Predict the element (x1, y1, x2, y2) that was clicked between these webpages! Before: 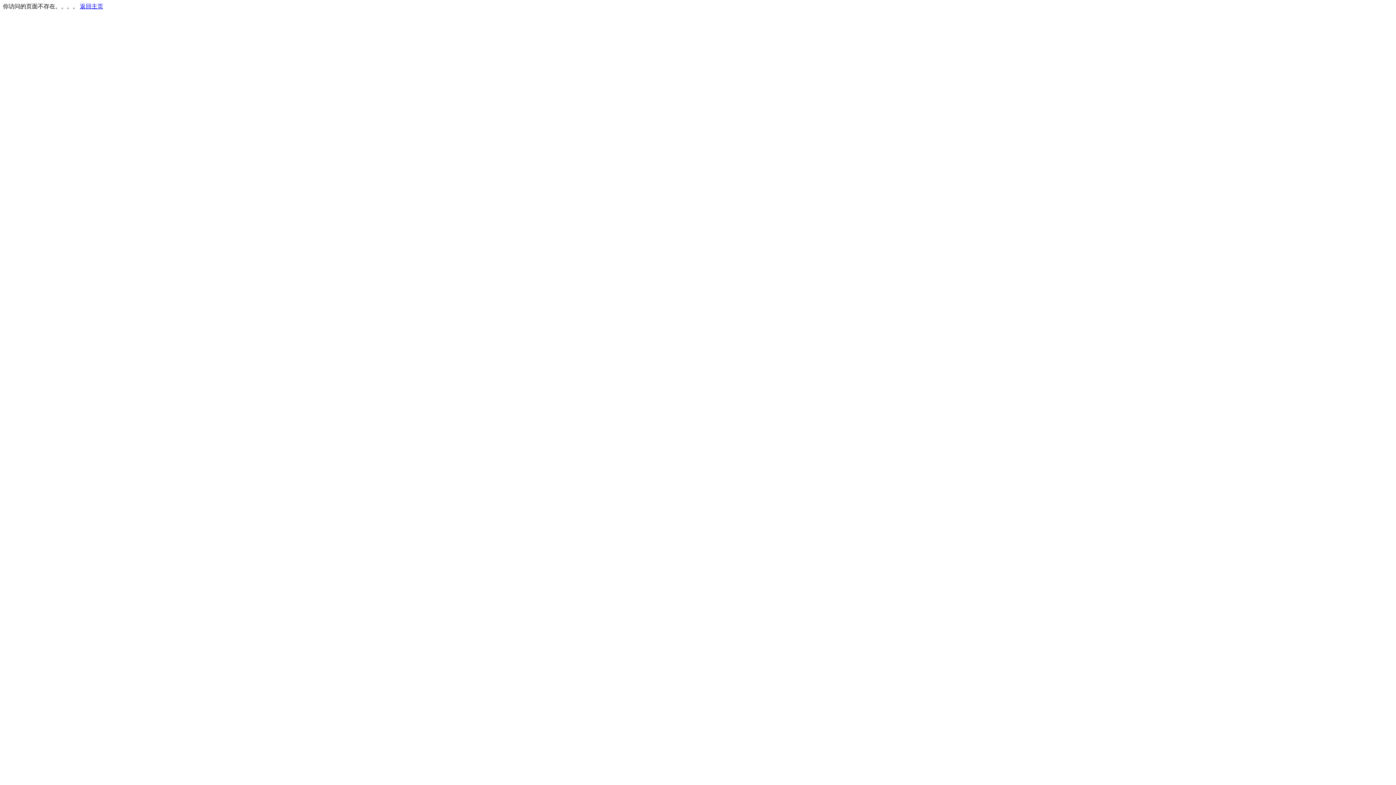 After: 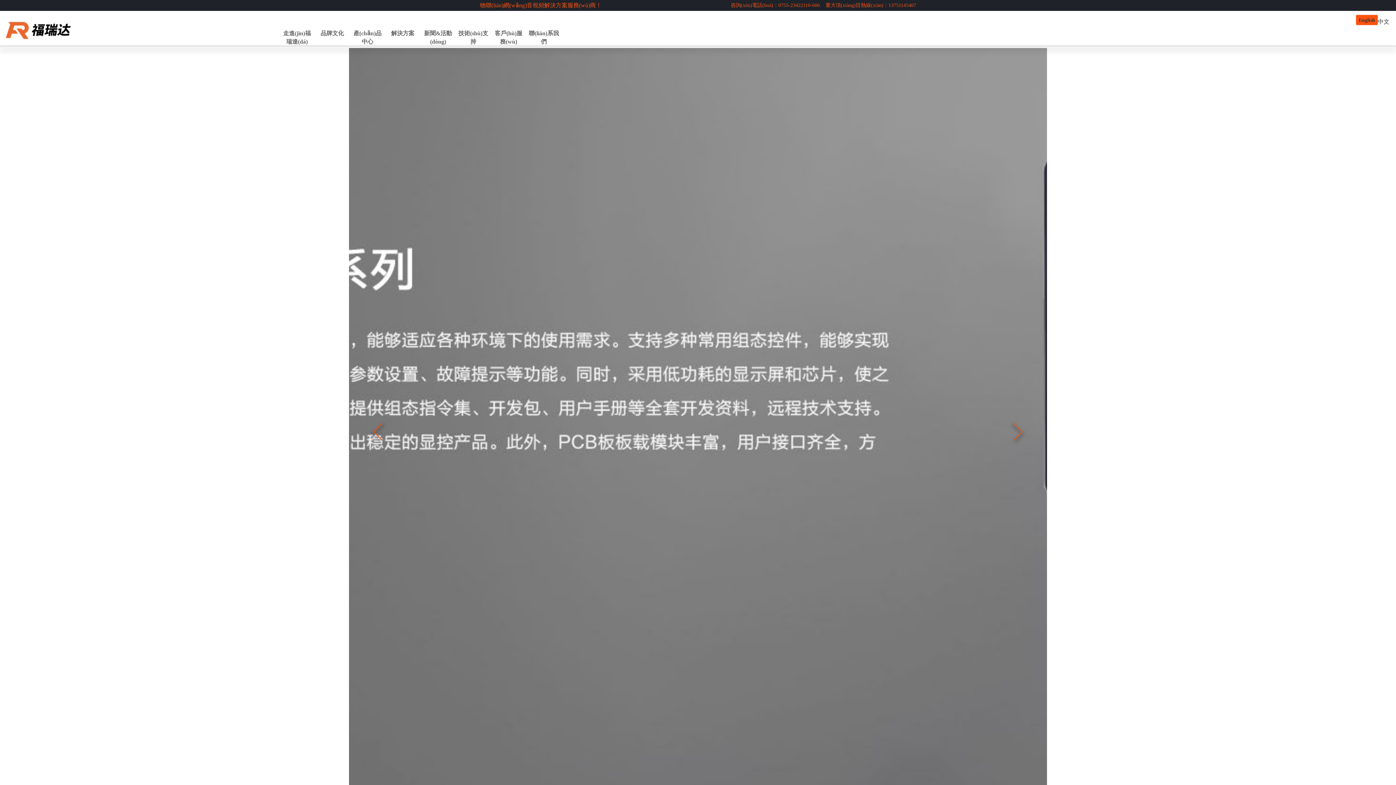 Action: label: 返回主页 bbox: (80, 3, 103, 9)